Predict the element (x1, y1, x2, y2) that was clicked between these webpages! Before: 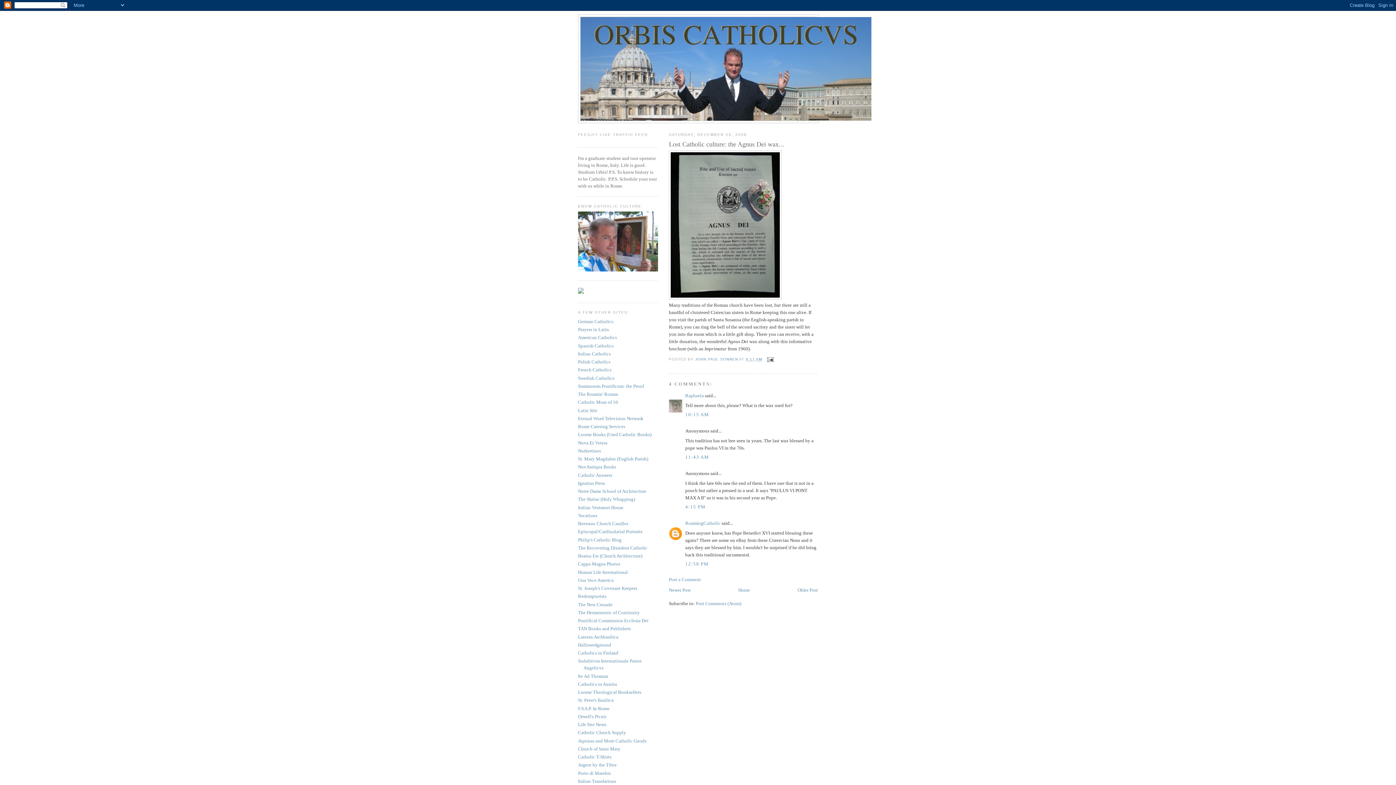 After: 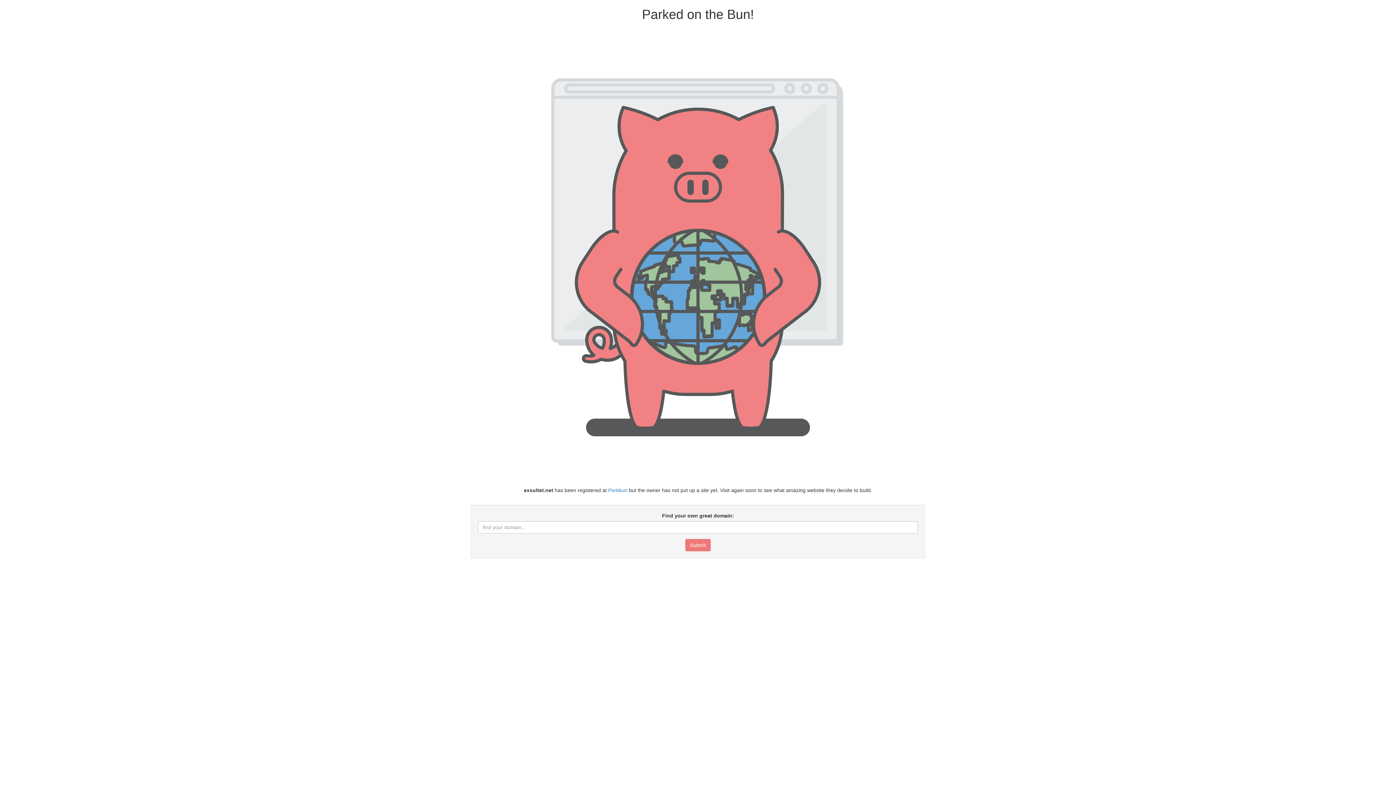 Action: label: German Catholics bbox: (578, 318, 613, 324)